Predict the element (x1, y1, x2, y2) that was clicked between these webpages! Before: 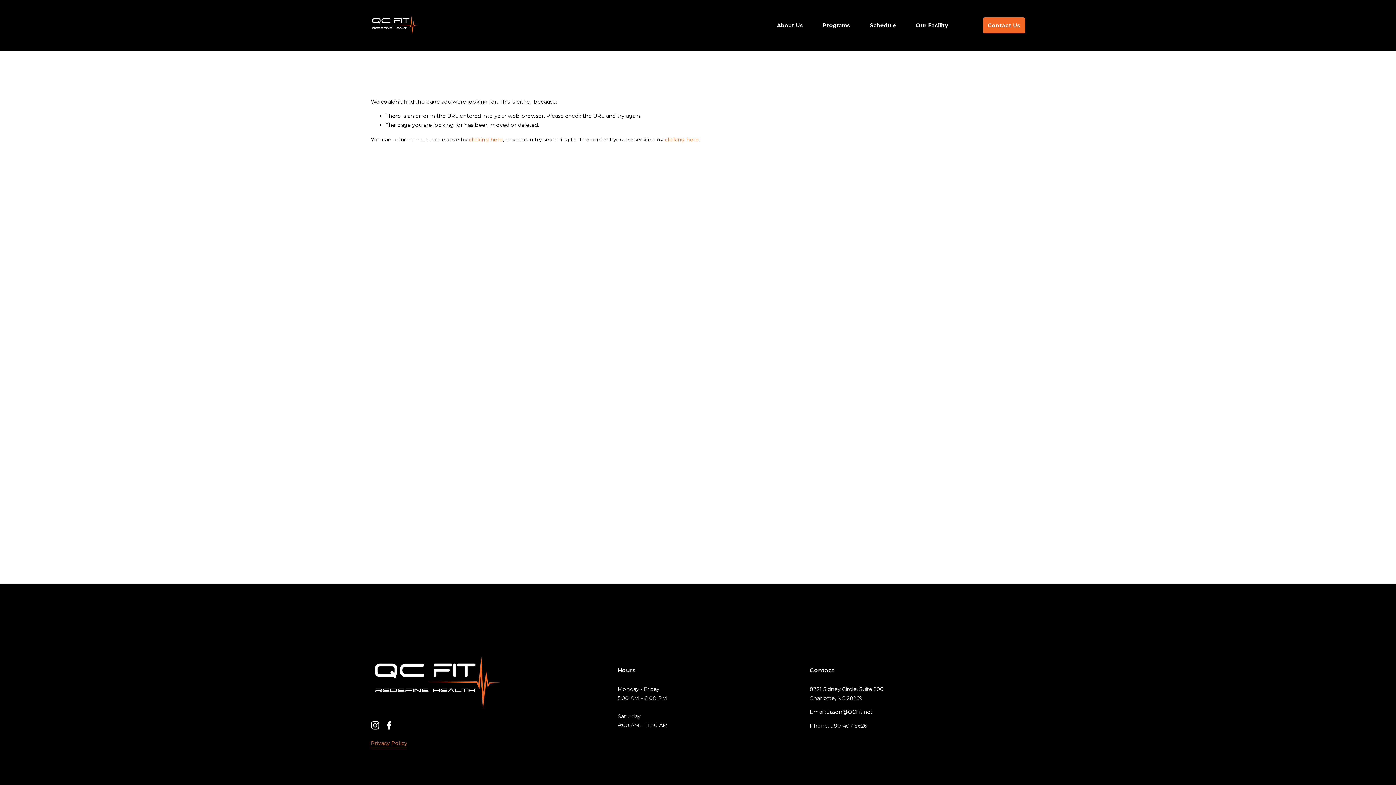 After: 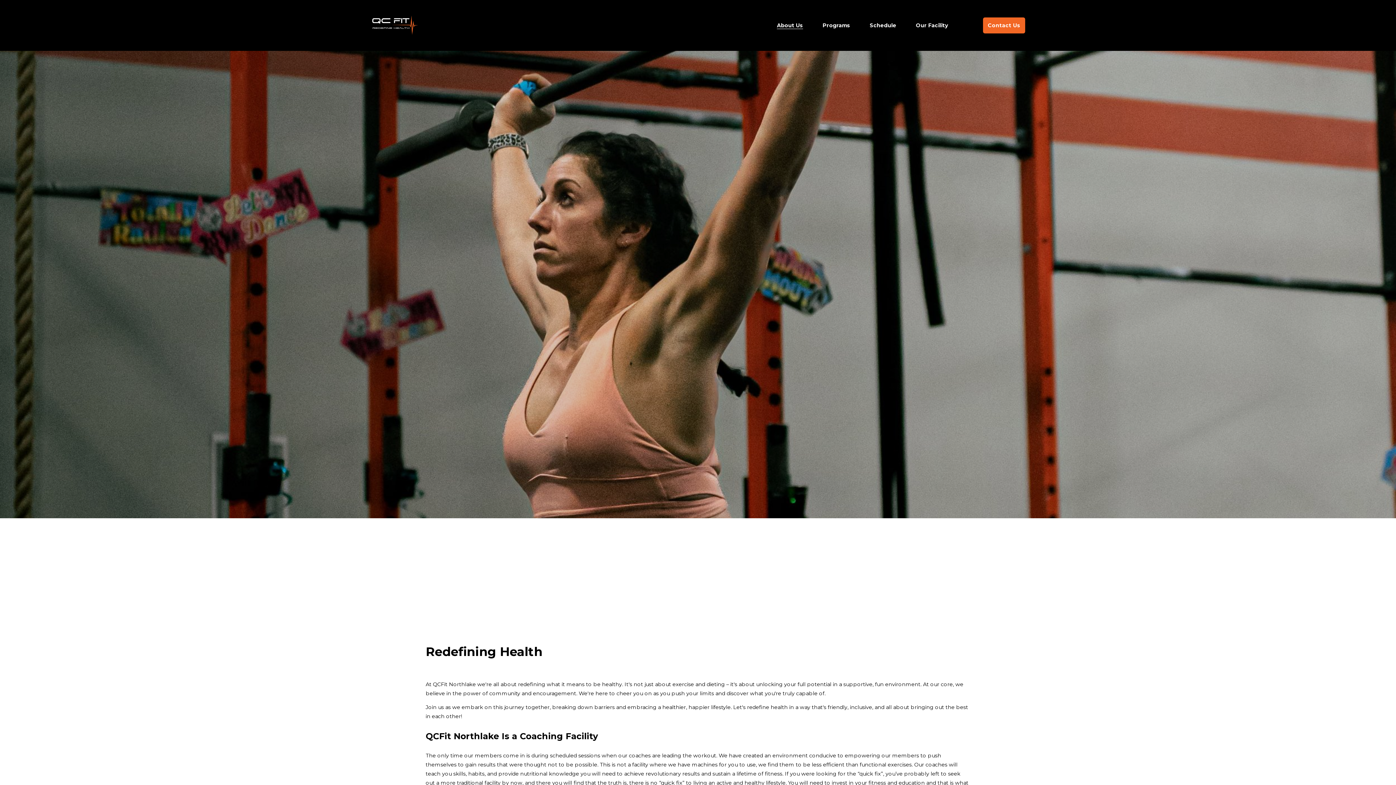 Action: bbox: (777, 21, 803, 29) label: About Us